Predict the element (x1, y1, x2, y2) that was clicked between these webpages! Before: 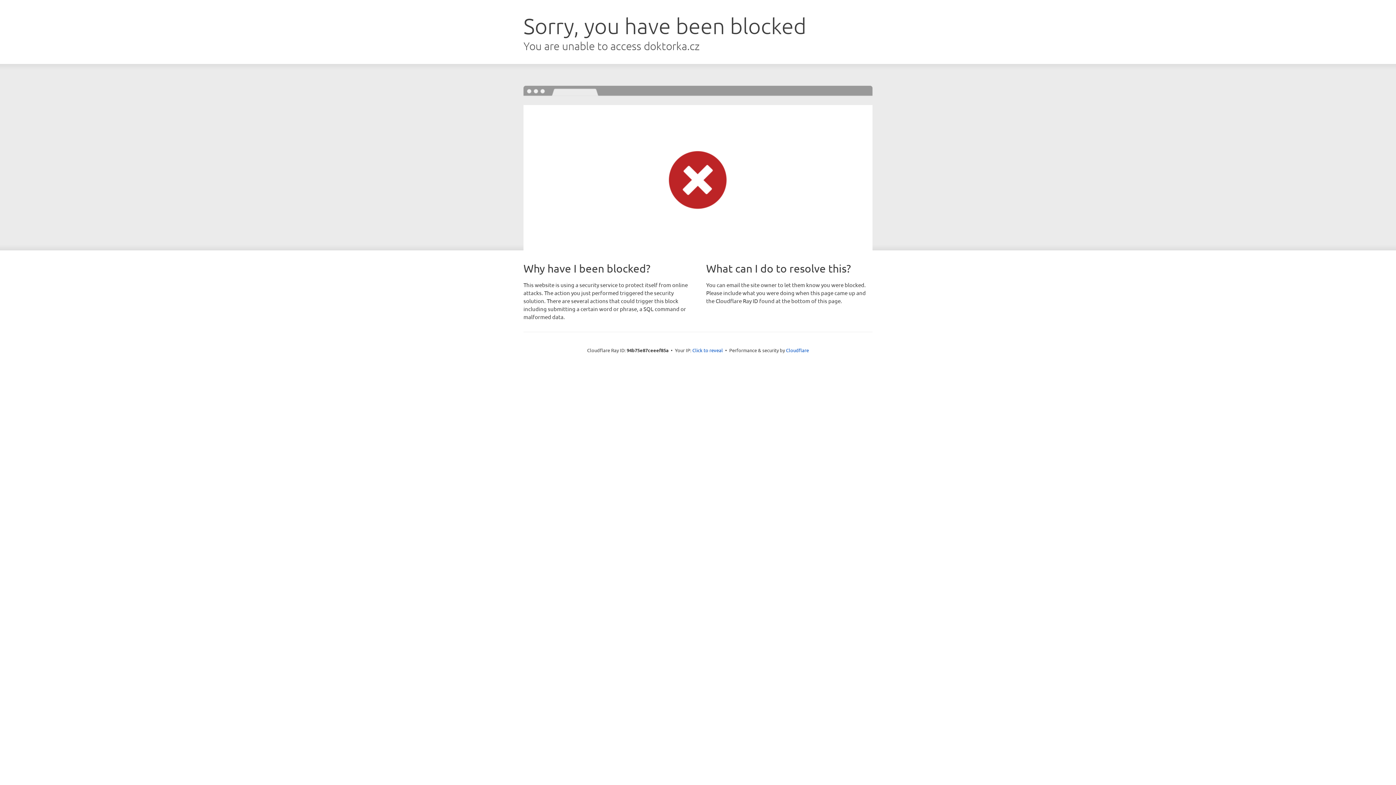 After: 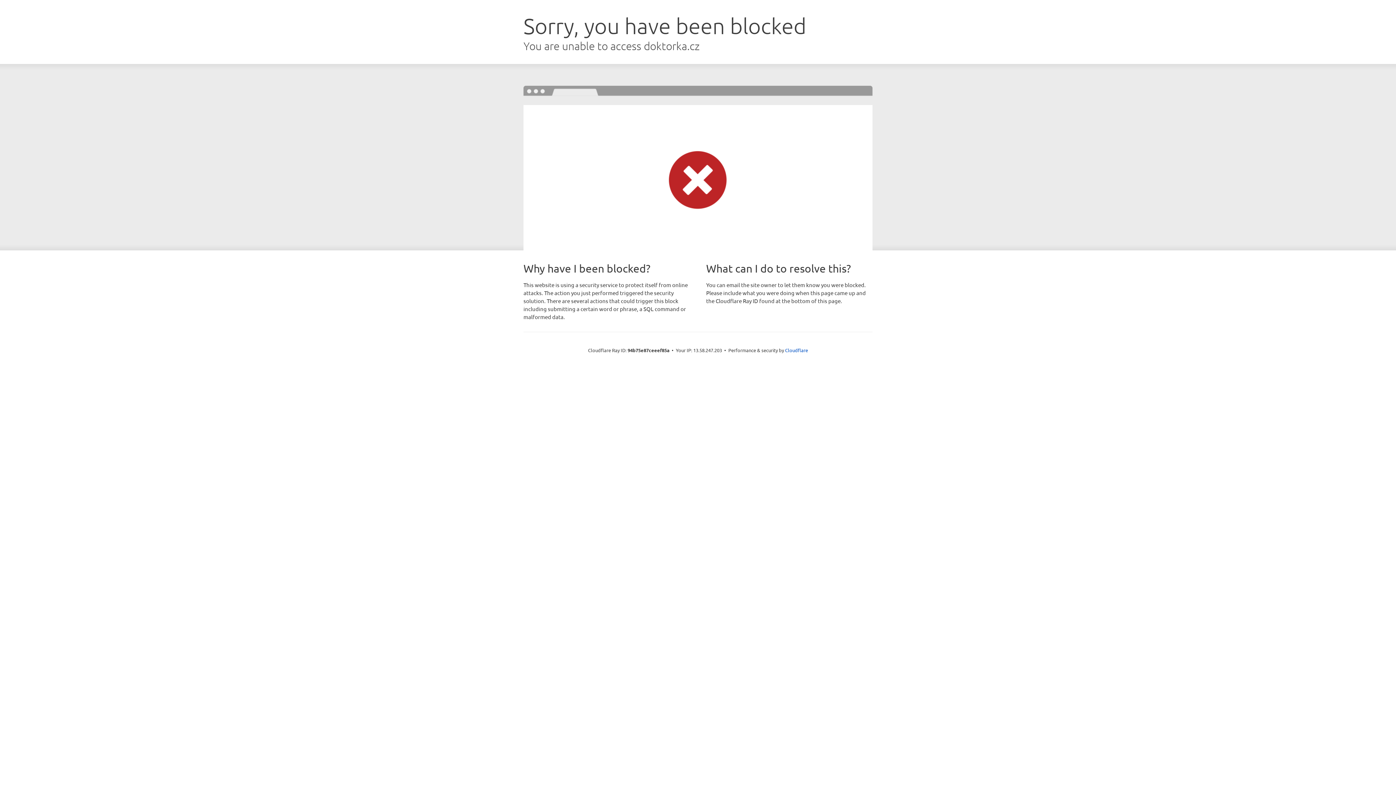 Action: label: Click to reveal bbox: (692, 346, 723, 353)